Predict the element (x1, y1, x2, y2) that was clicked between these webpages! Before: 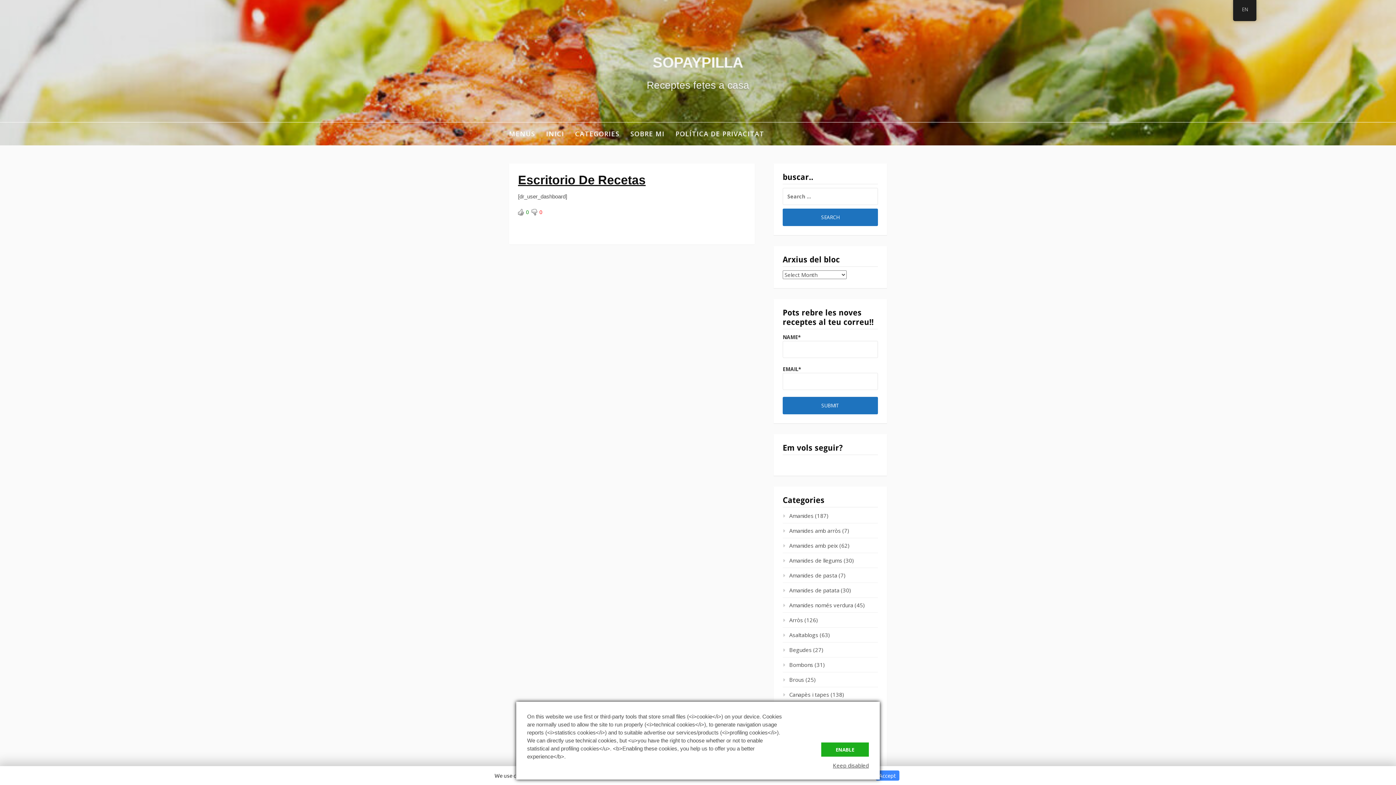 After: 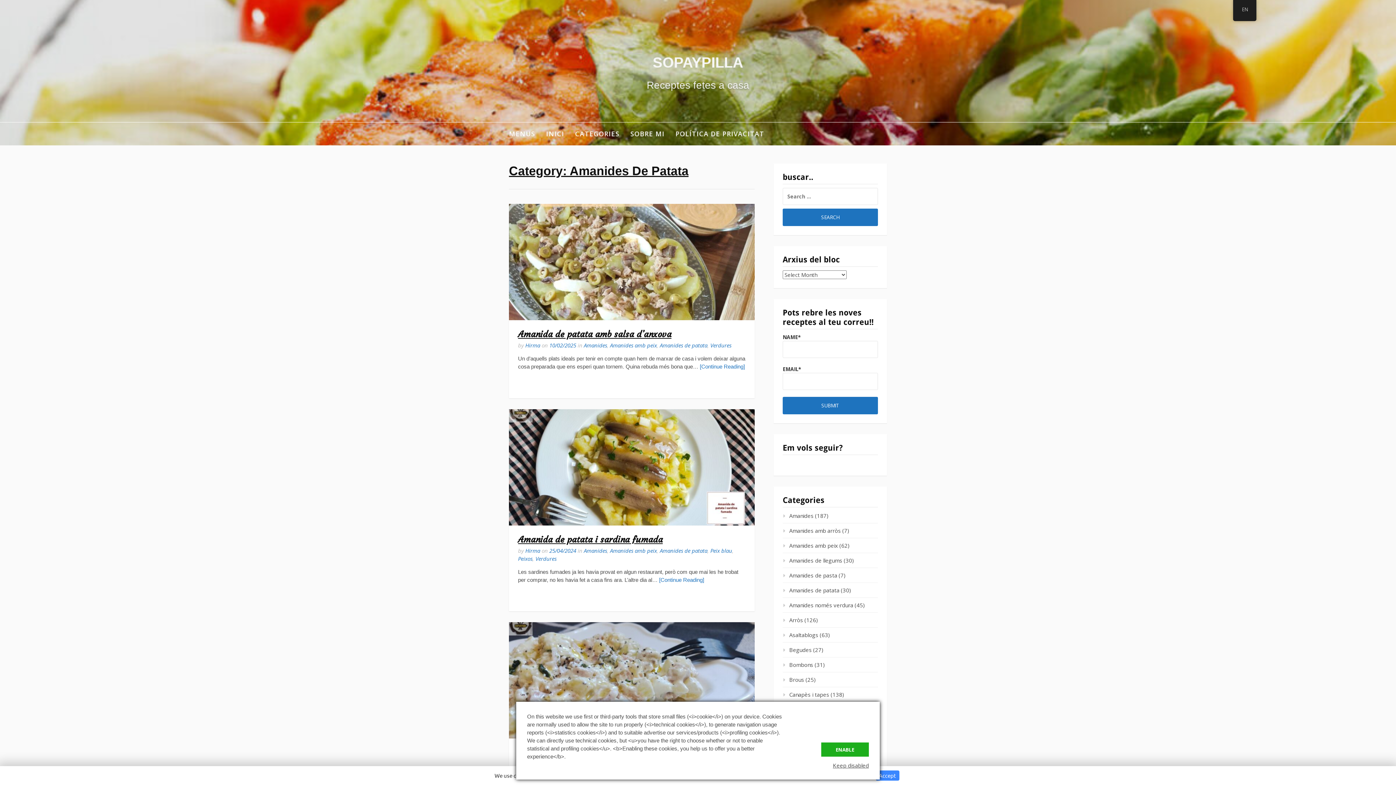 Action: bbox: (782, 586, 839, 594) label: Amanides de patata